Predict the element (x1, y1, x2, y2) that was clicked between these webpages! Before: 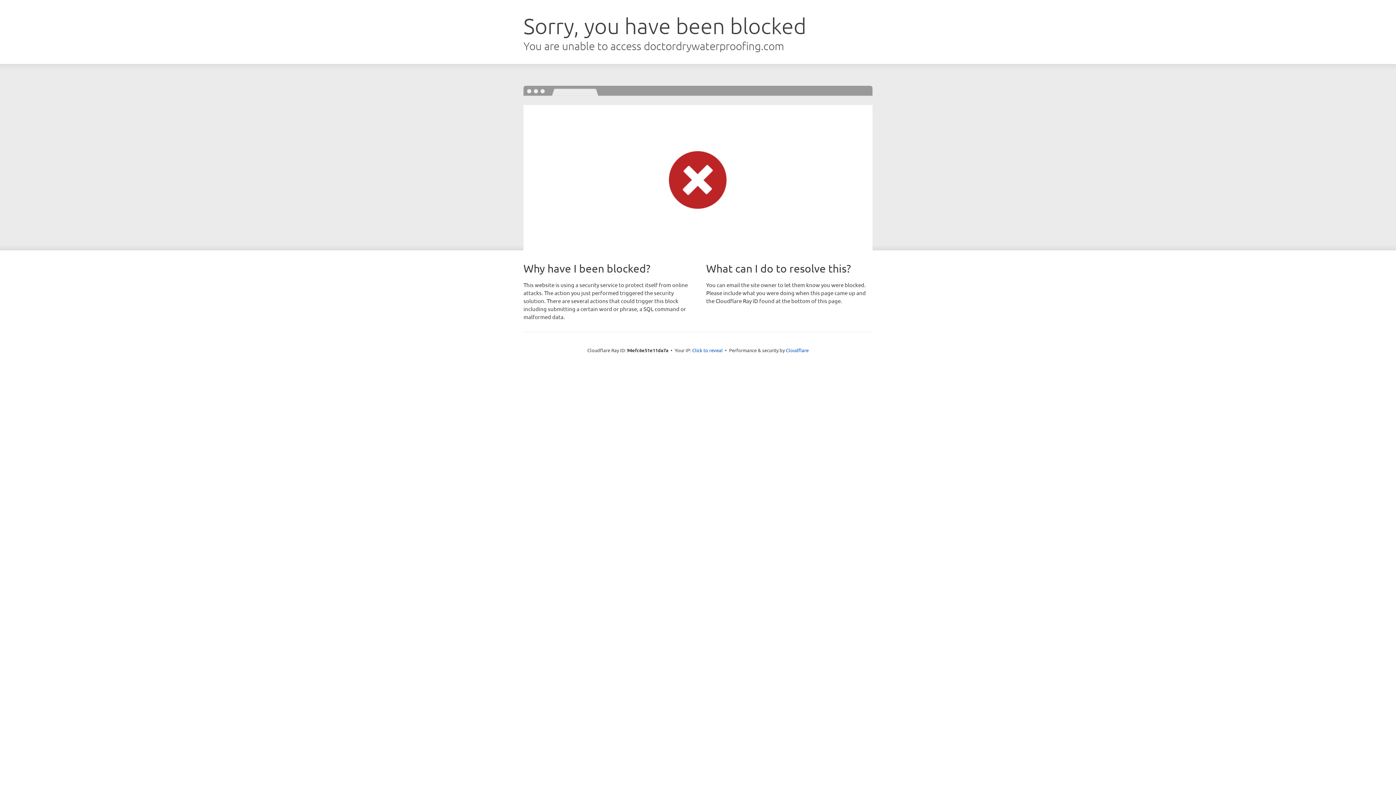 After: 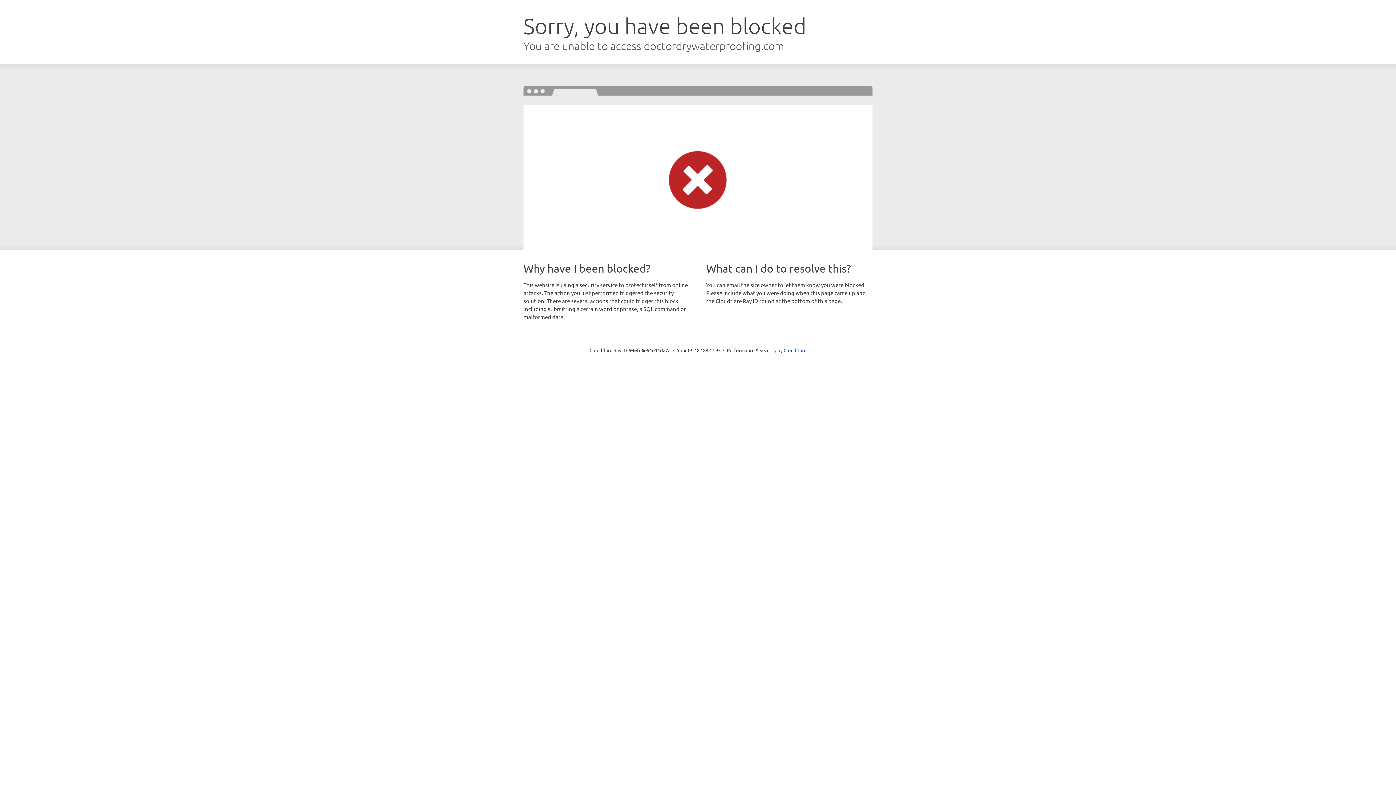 Action: label: Click to reveal bbox: (692, 346, 722, 353)